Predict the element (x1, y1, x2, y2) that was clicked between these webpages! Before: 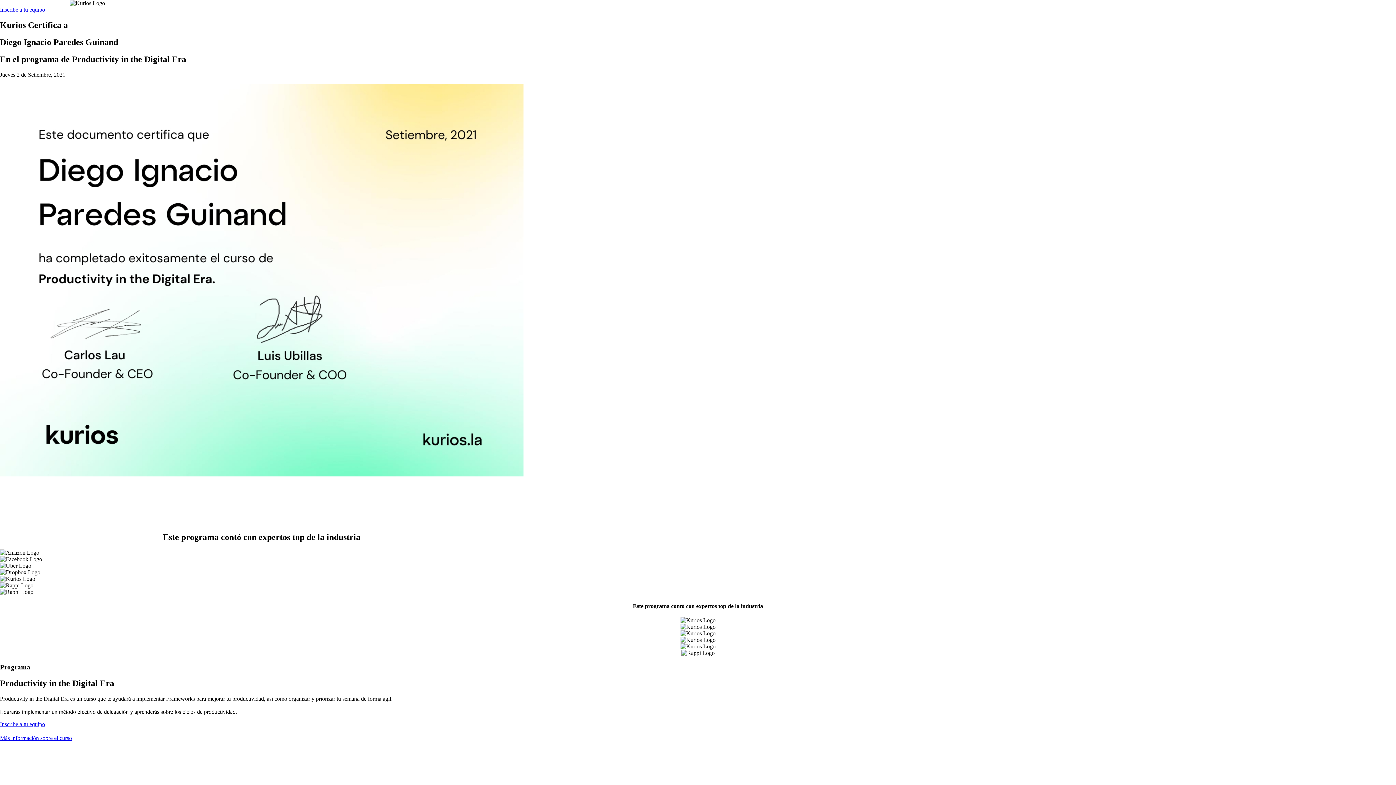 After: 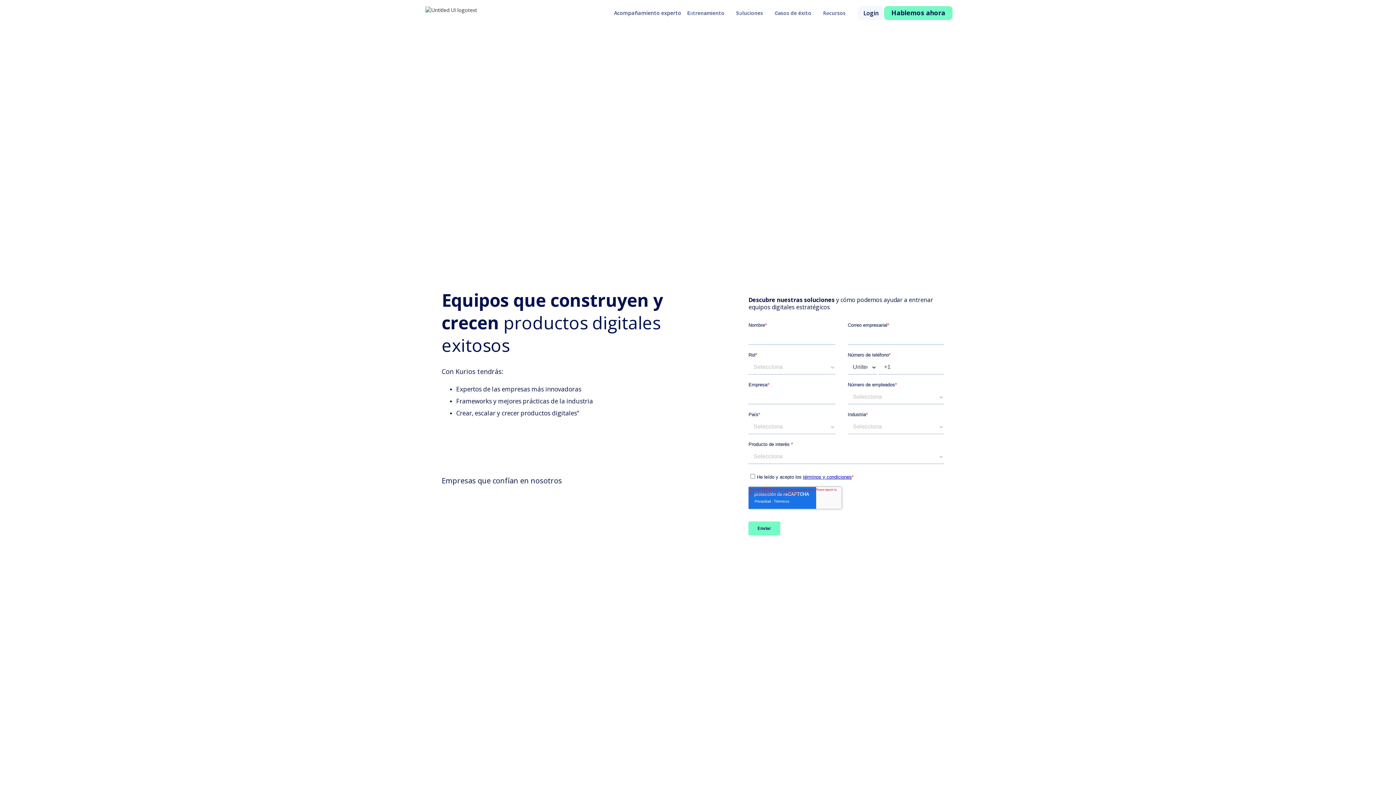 Action: label: Inscribe a tu equipo bbox: (0, 6, 45, 12)